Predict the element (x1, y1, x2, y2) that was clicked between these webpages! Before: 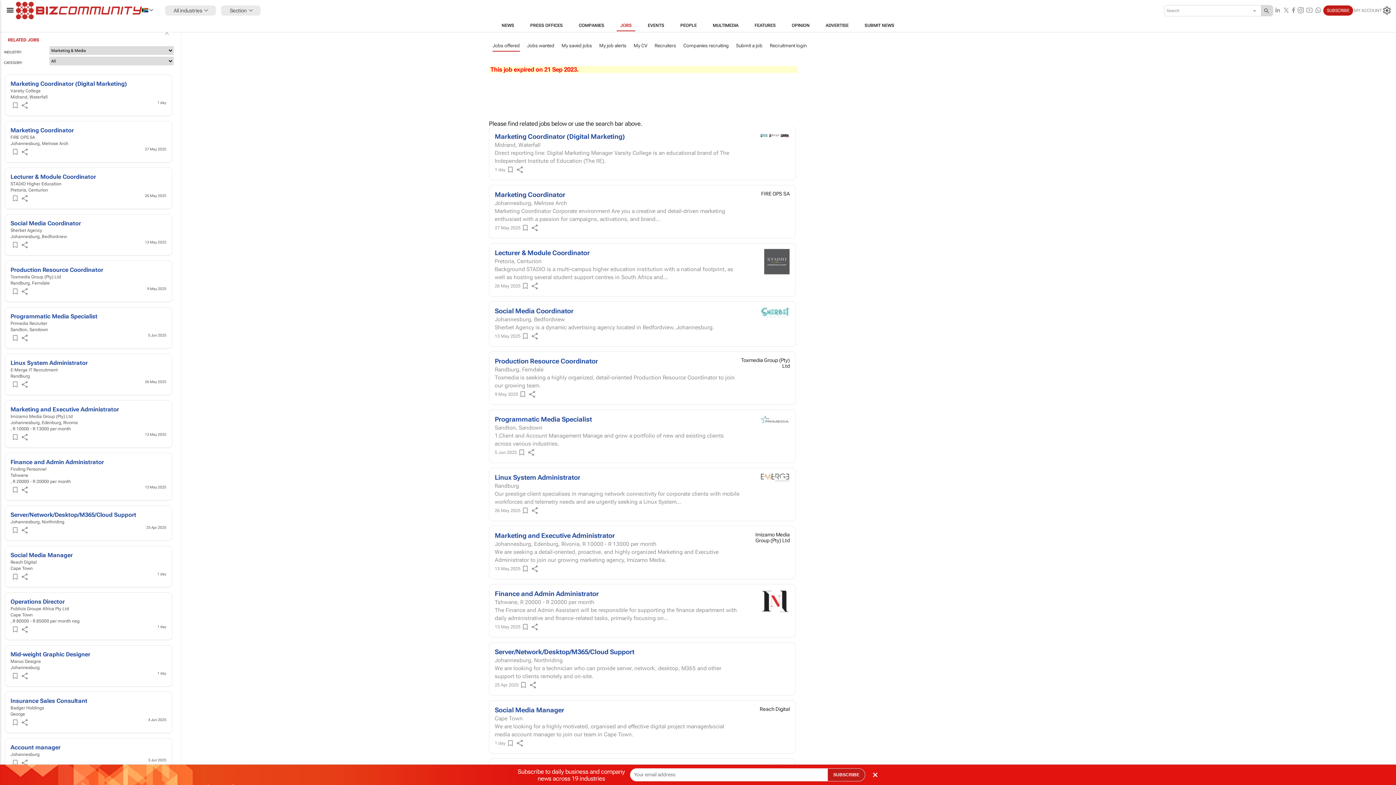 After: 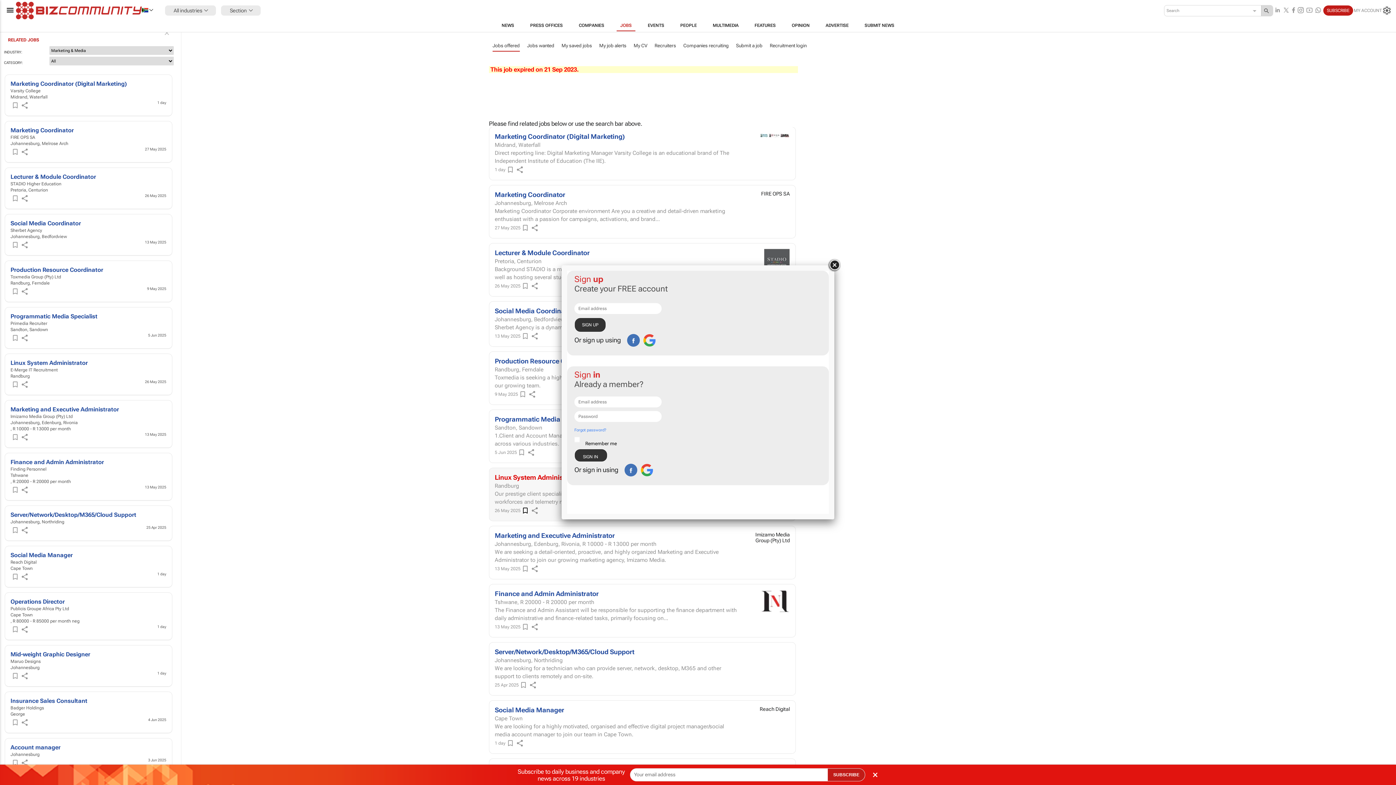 Action: label: Save bbox: (521, 507, 529, 515)